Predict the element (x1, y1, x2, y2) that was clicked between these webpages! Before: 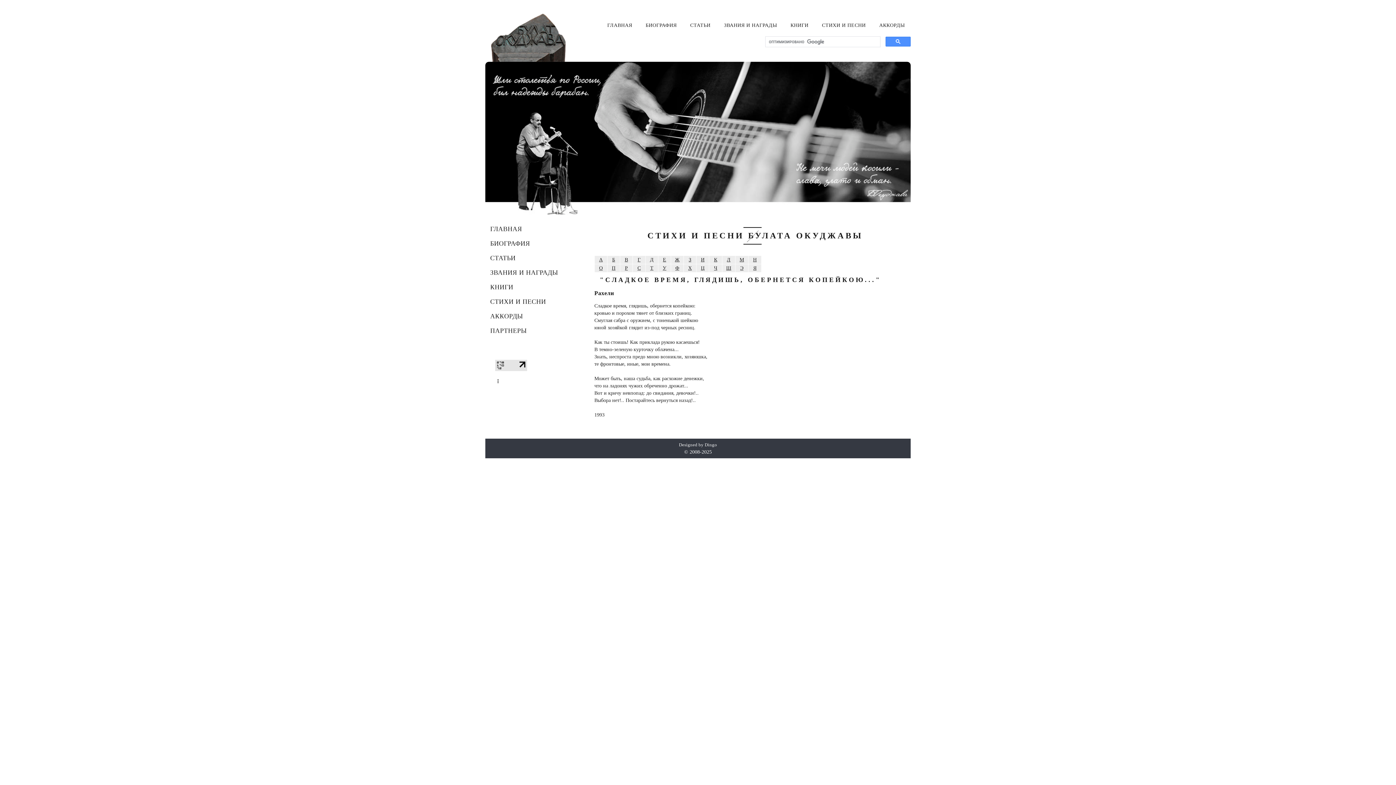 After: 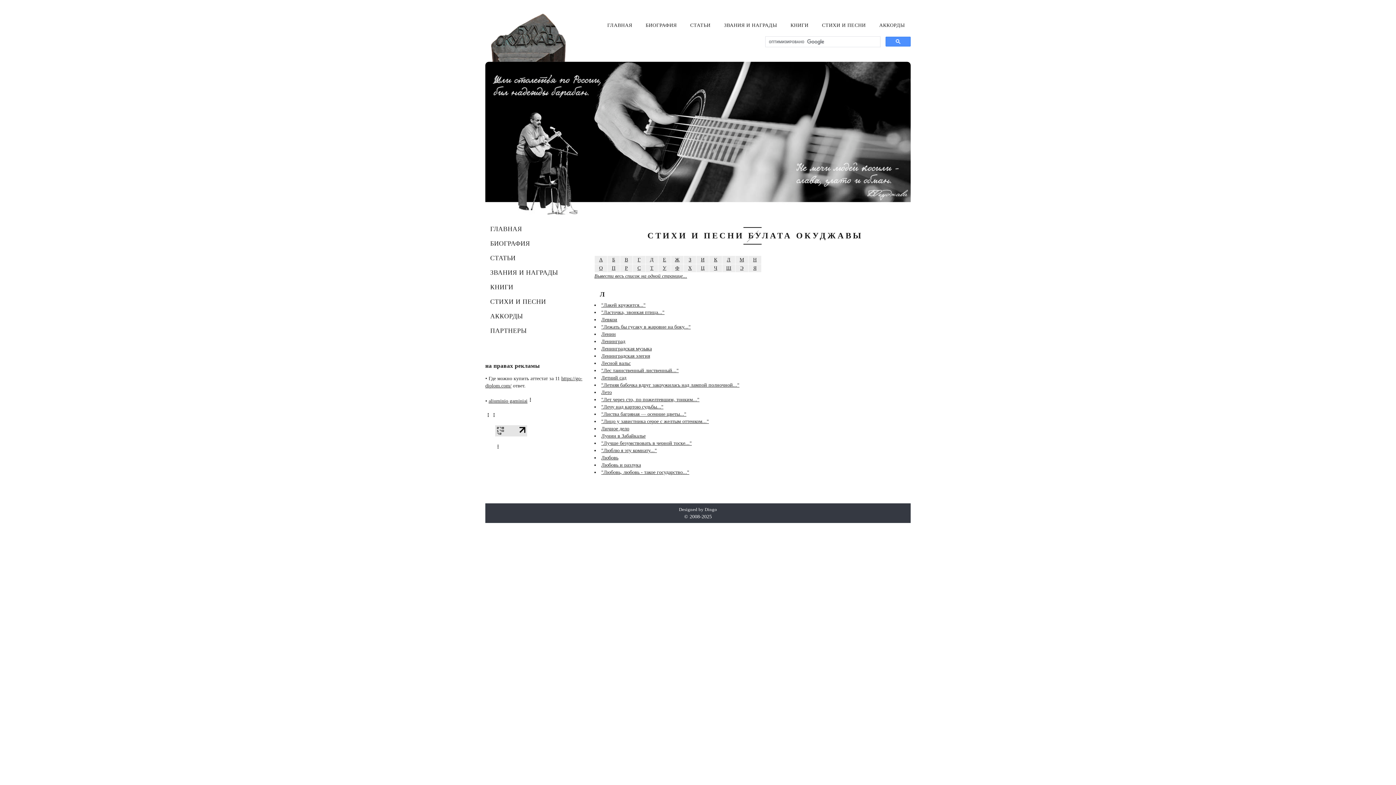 Action: label: Л bbox: (727, 257, 730, 262)